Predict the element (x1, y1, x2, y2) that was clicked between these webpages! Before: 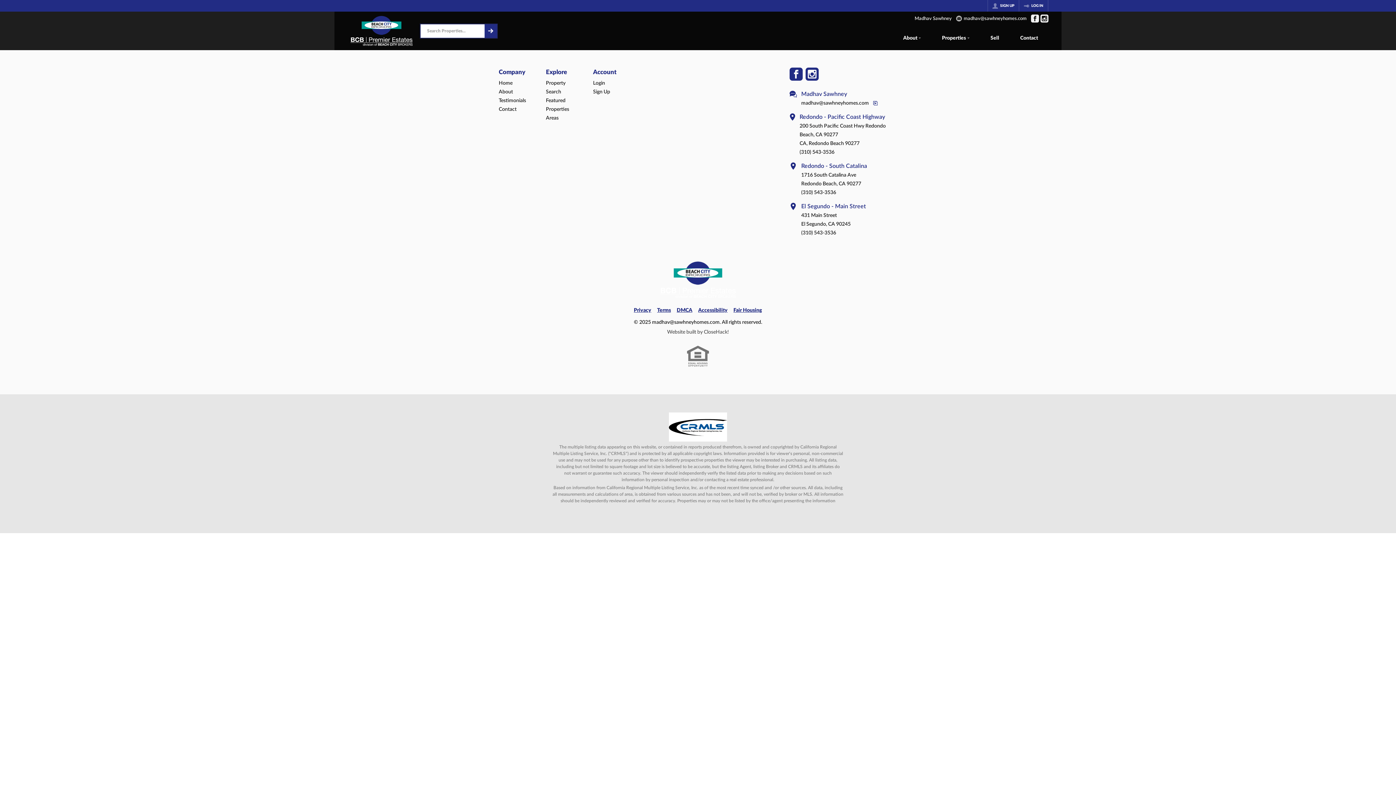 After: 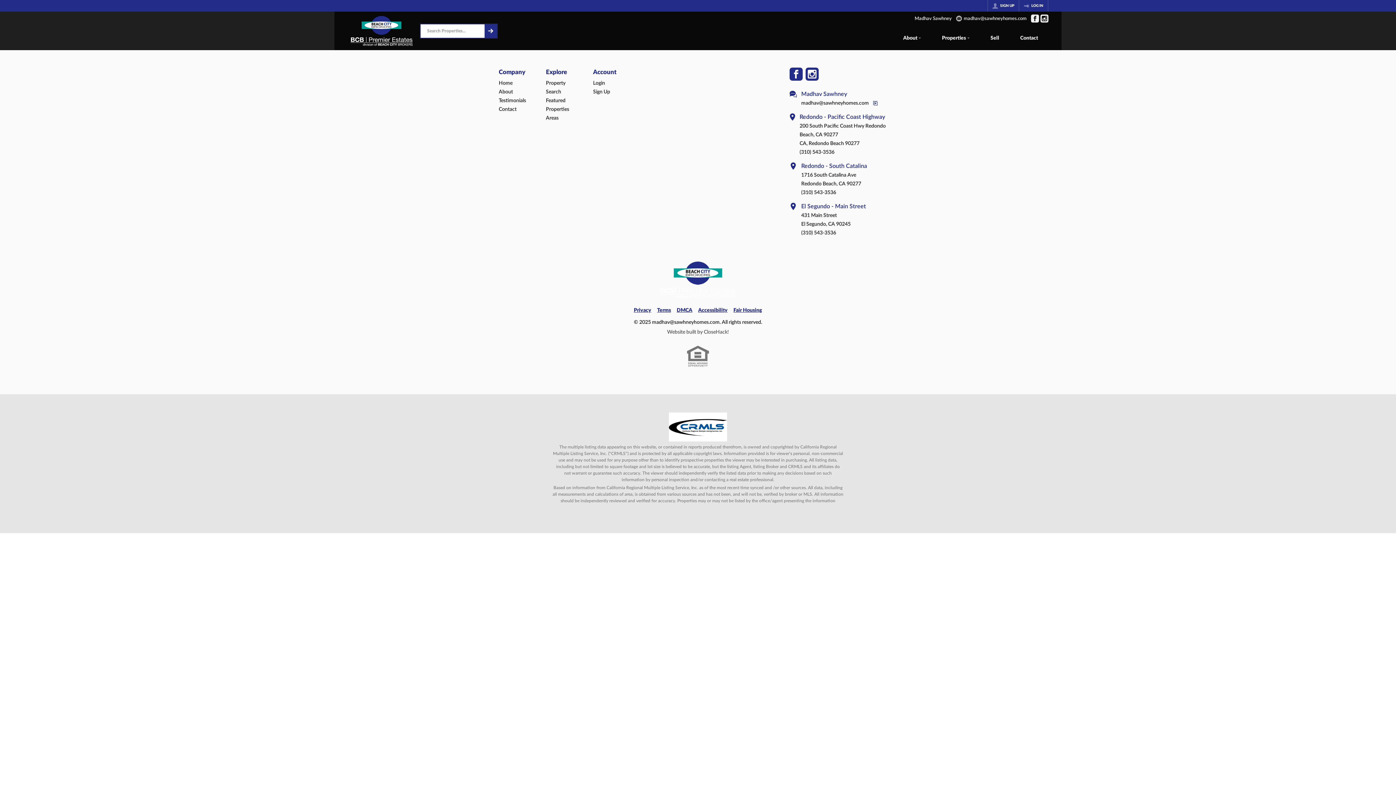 Action: label: Go to Facebook Page bbox: (789, 728, 802, 734)